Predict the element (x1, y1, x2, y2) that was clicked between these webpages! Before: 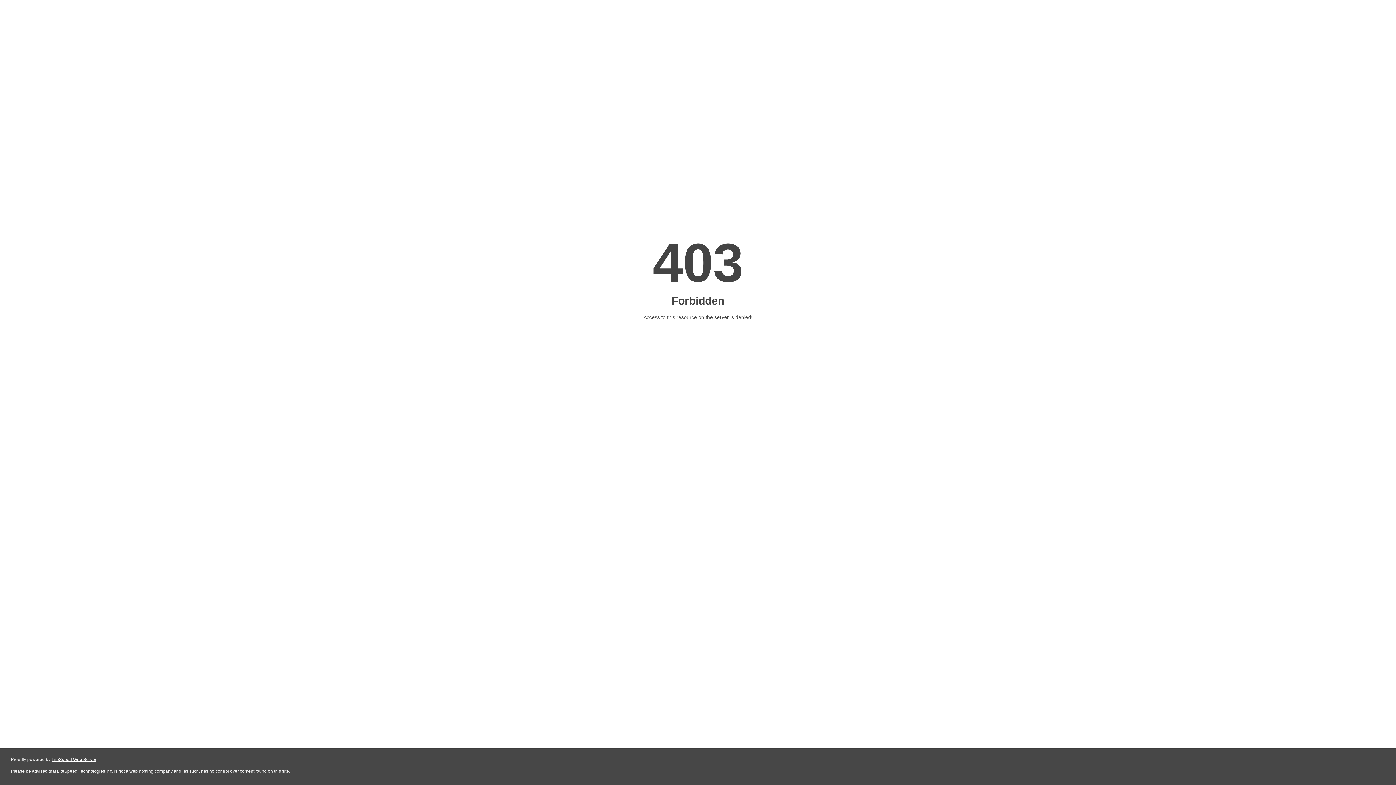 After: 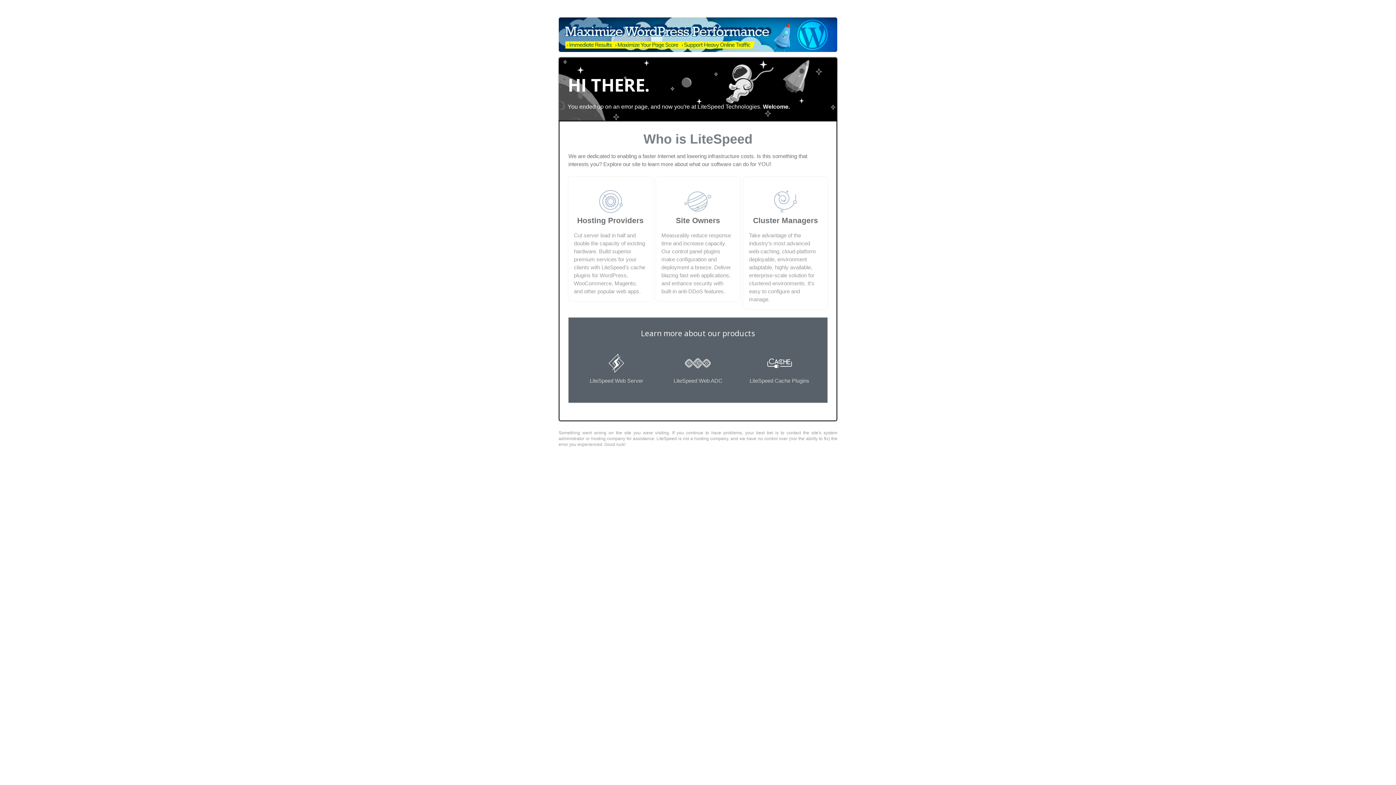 Action: bbox: (51, 757, 96, 762) label: LiteSpeed Web Server